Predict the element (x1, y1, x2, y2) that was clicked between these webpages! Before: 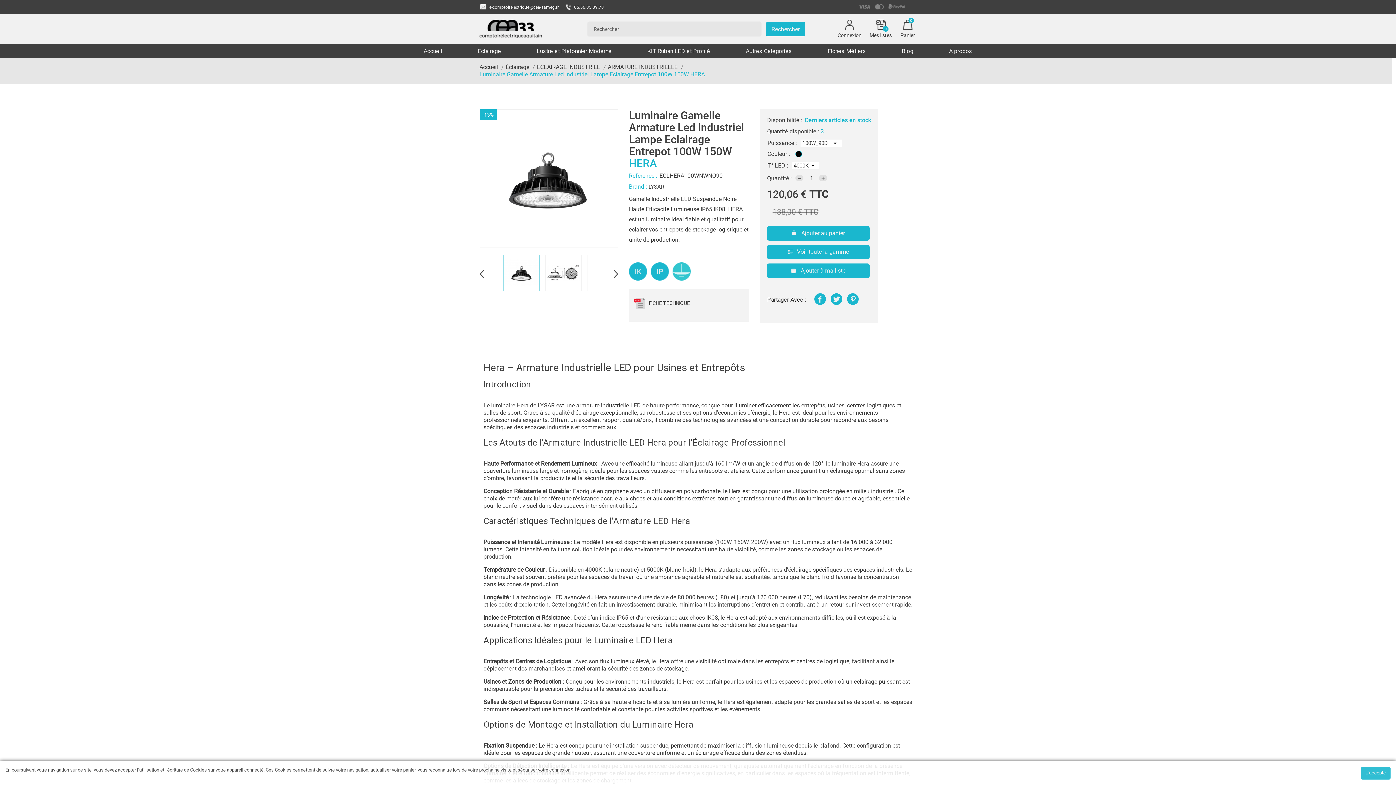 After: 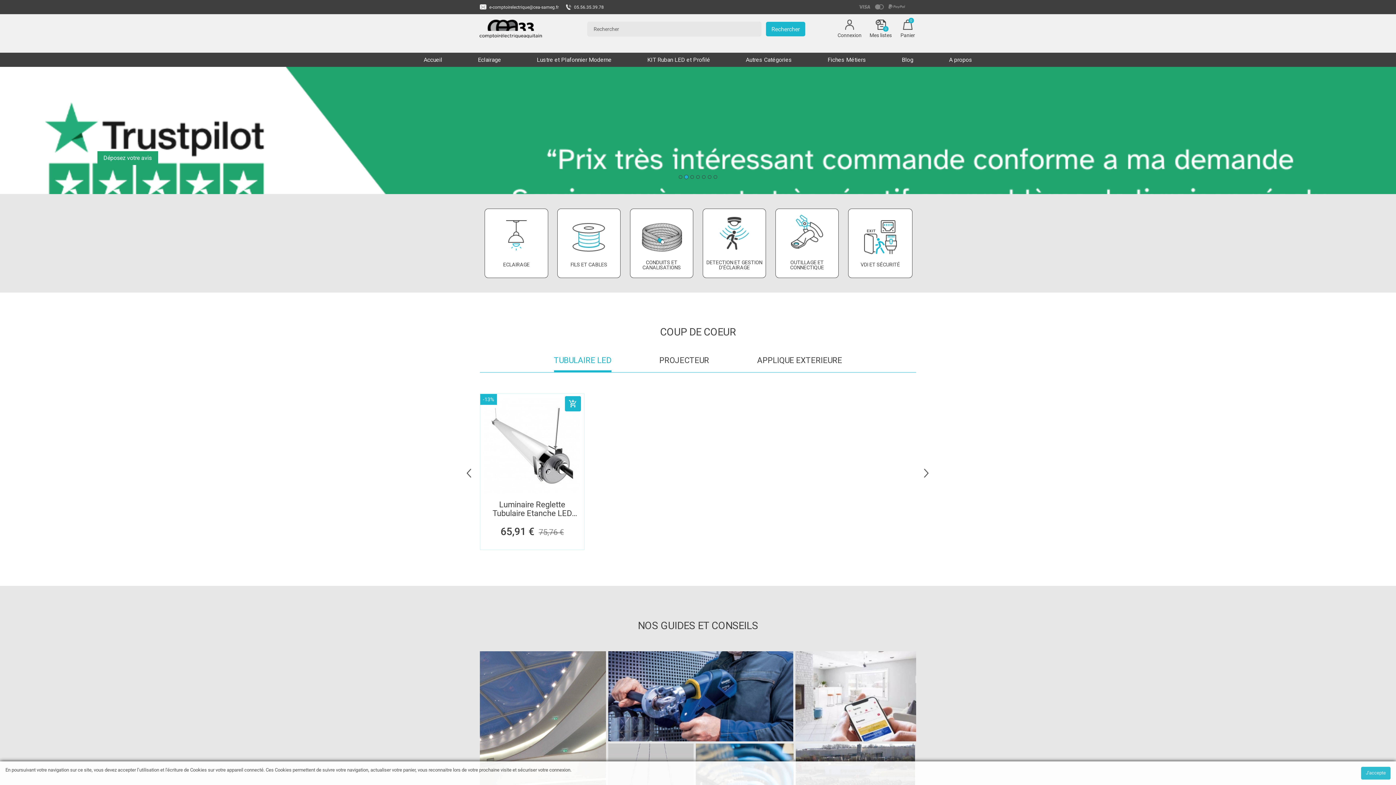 Action: bbox: (479, 24, 542, 31)